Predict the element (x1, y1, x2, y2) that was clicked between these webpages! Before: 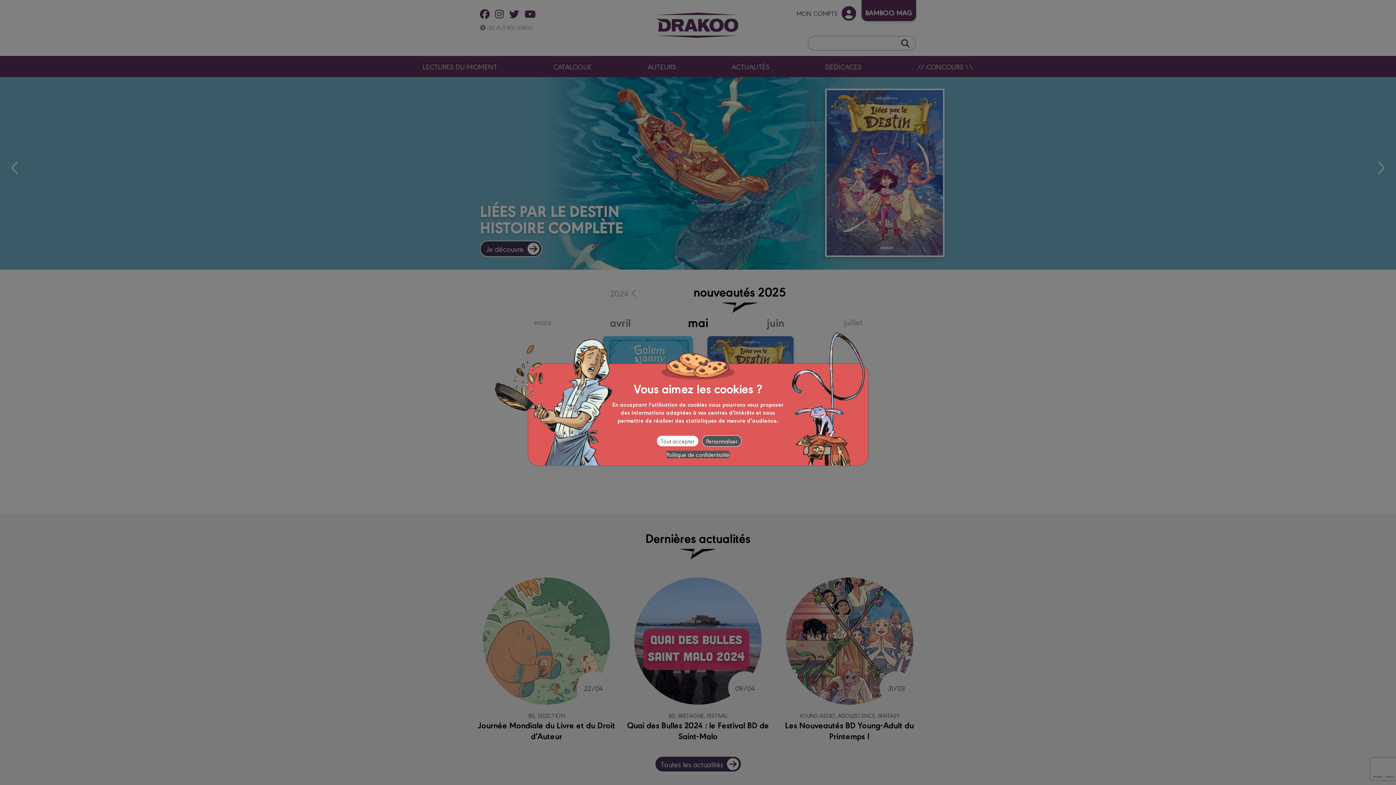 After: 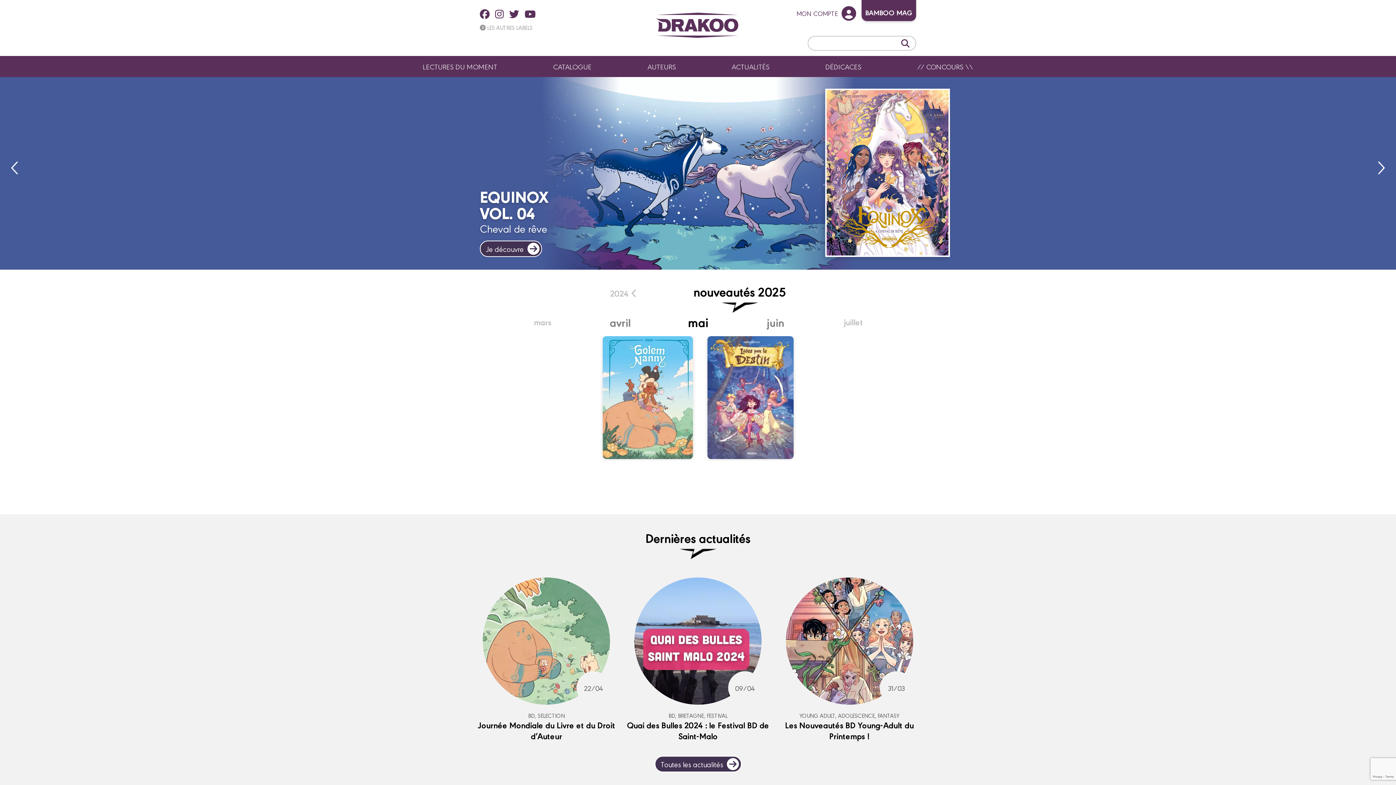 Action: label: Cookies : Tout accepter bbox: (657, 436, 698, 446)